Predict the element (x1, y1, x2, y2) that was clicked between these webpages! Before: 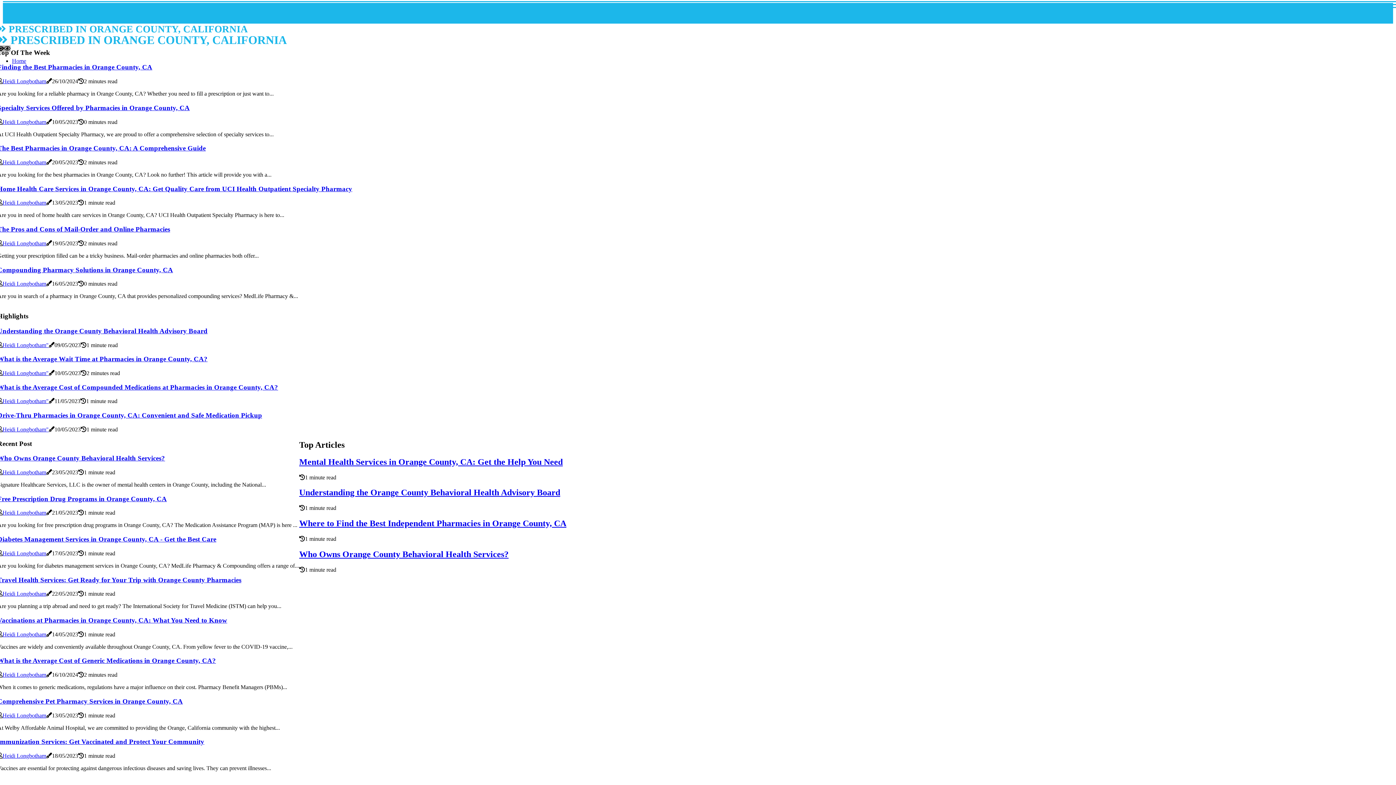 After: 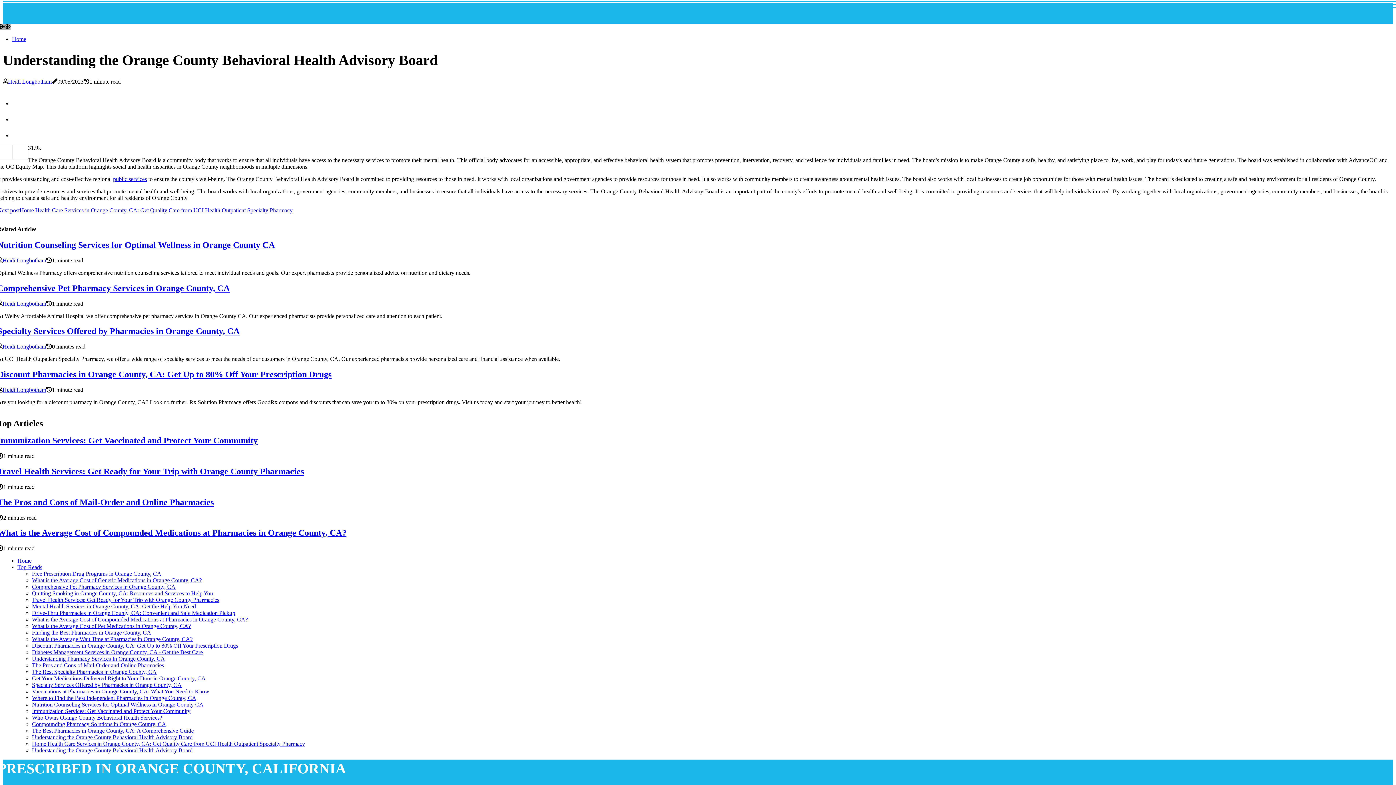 Action: bbox: (-2, 327, 207, 334) label: Understanding the Orange County Behavioral Health Advisory Board